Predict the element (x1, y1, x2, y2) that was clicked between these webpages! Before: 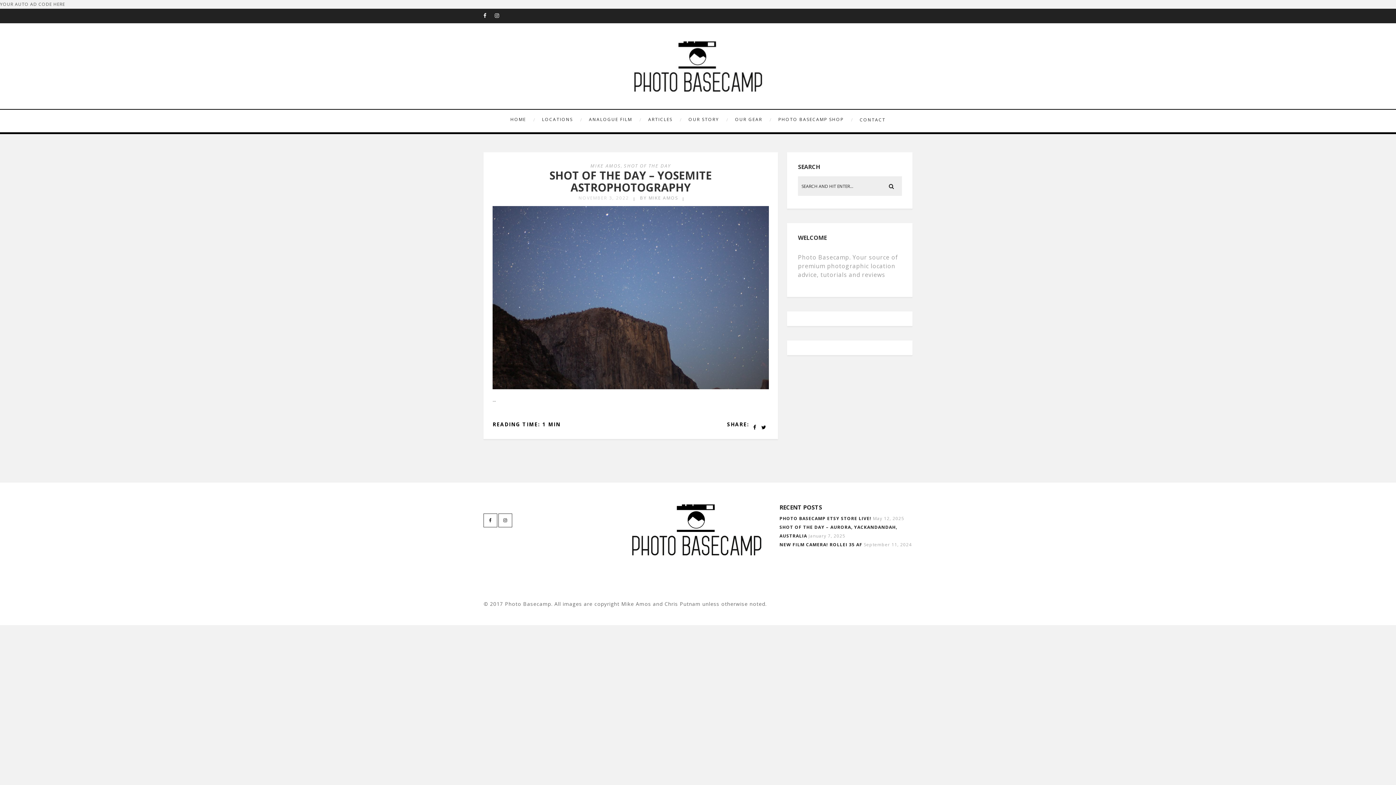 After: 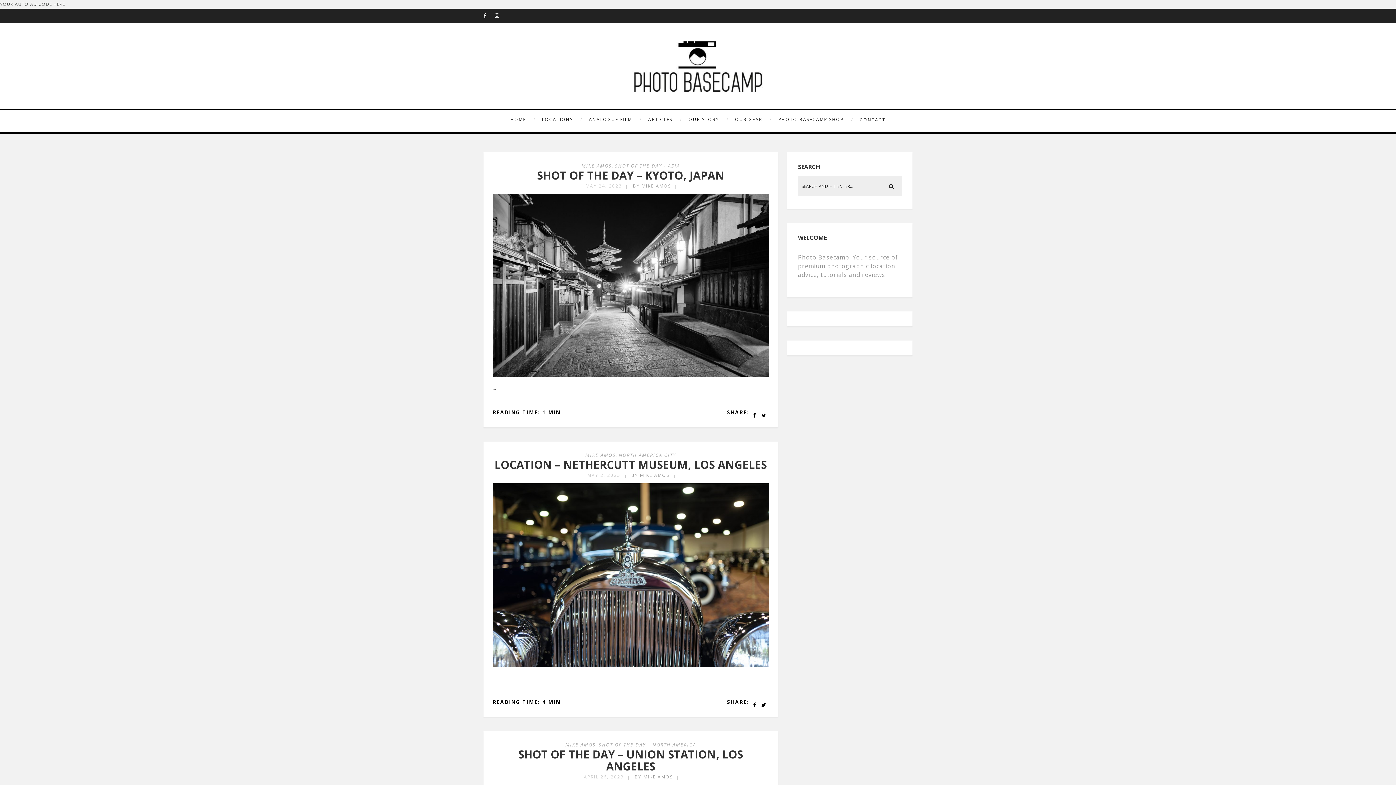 Action: bbox: (590, 162, 621, 169) label: MIKE AMOS